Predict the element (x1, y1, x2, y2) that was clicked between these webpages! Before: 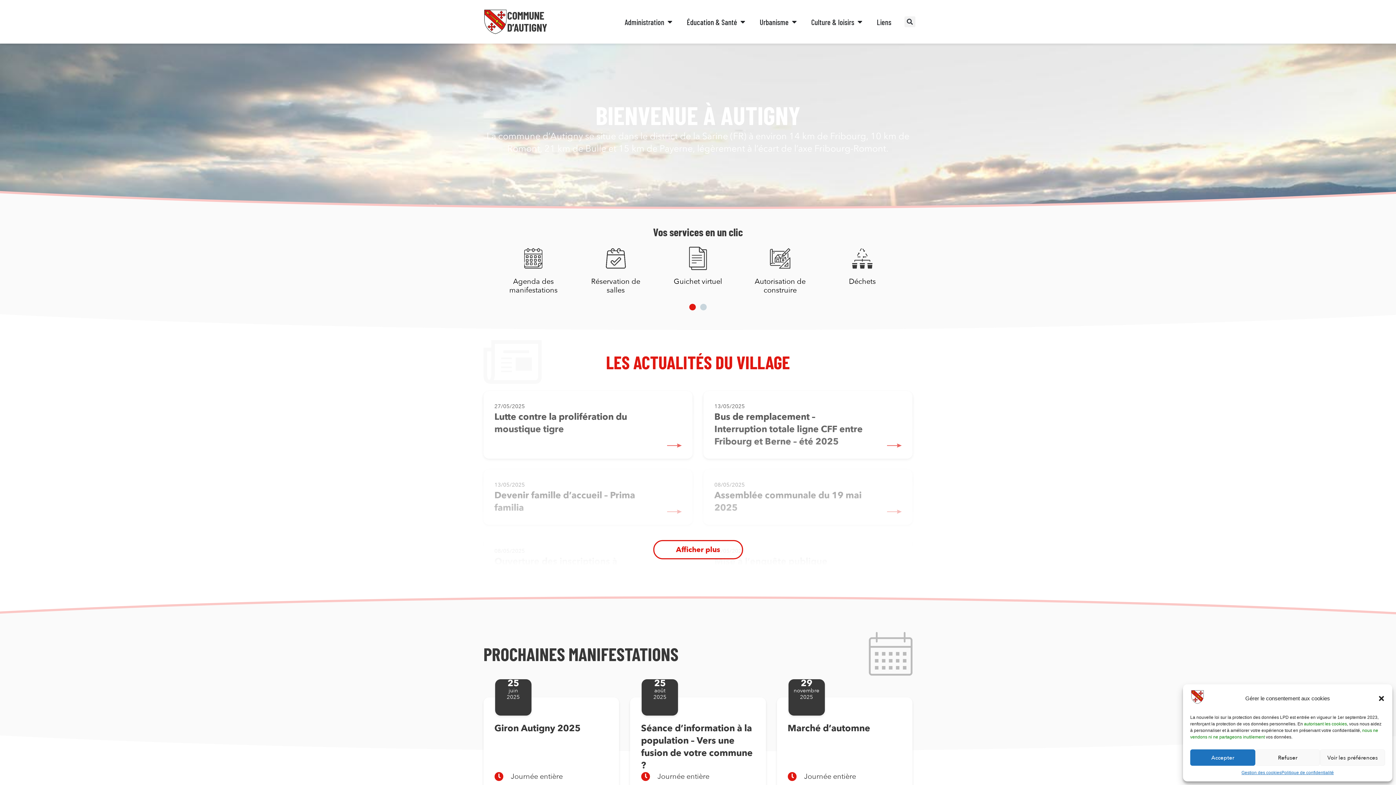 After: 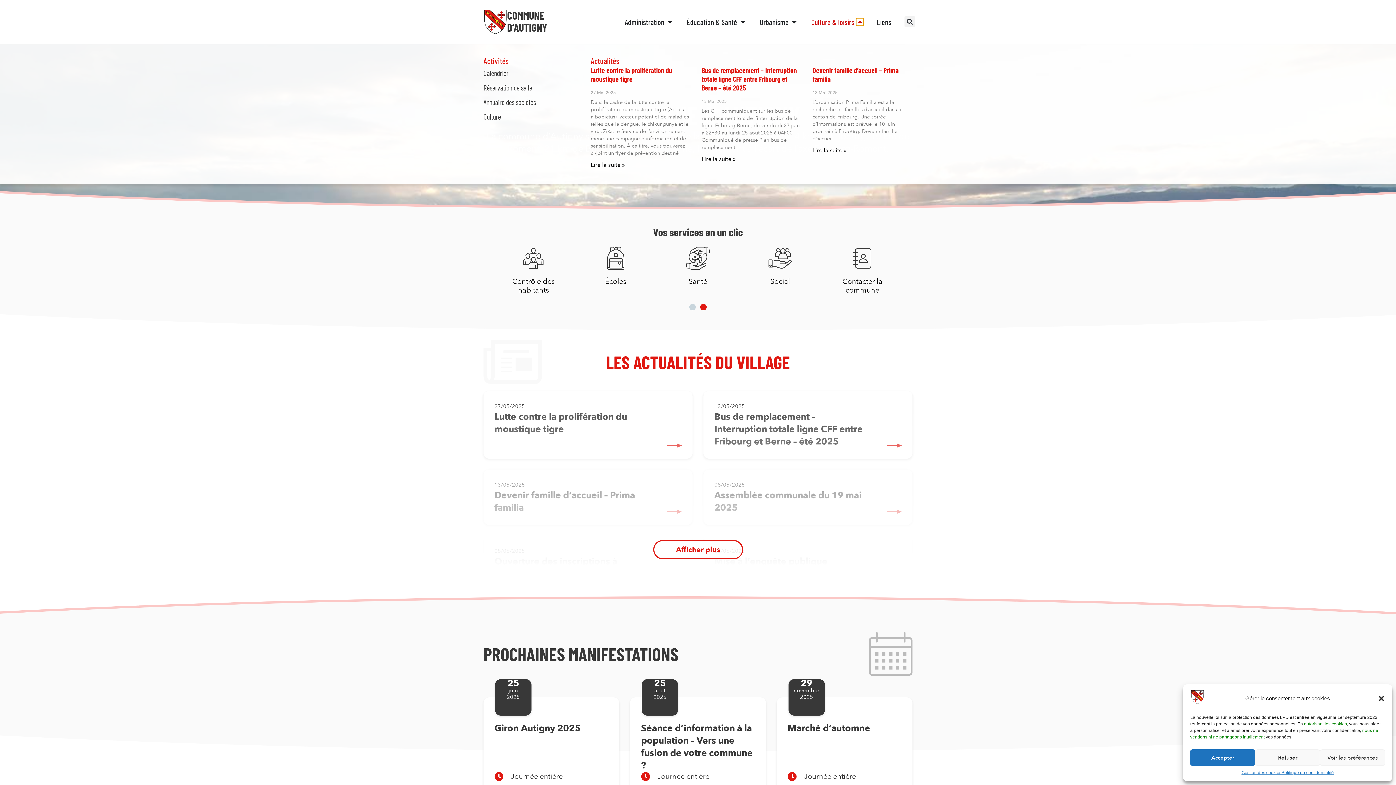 Action: label: Ouvrir Culture & loisirs bbox: (856, 18, 863, 25)